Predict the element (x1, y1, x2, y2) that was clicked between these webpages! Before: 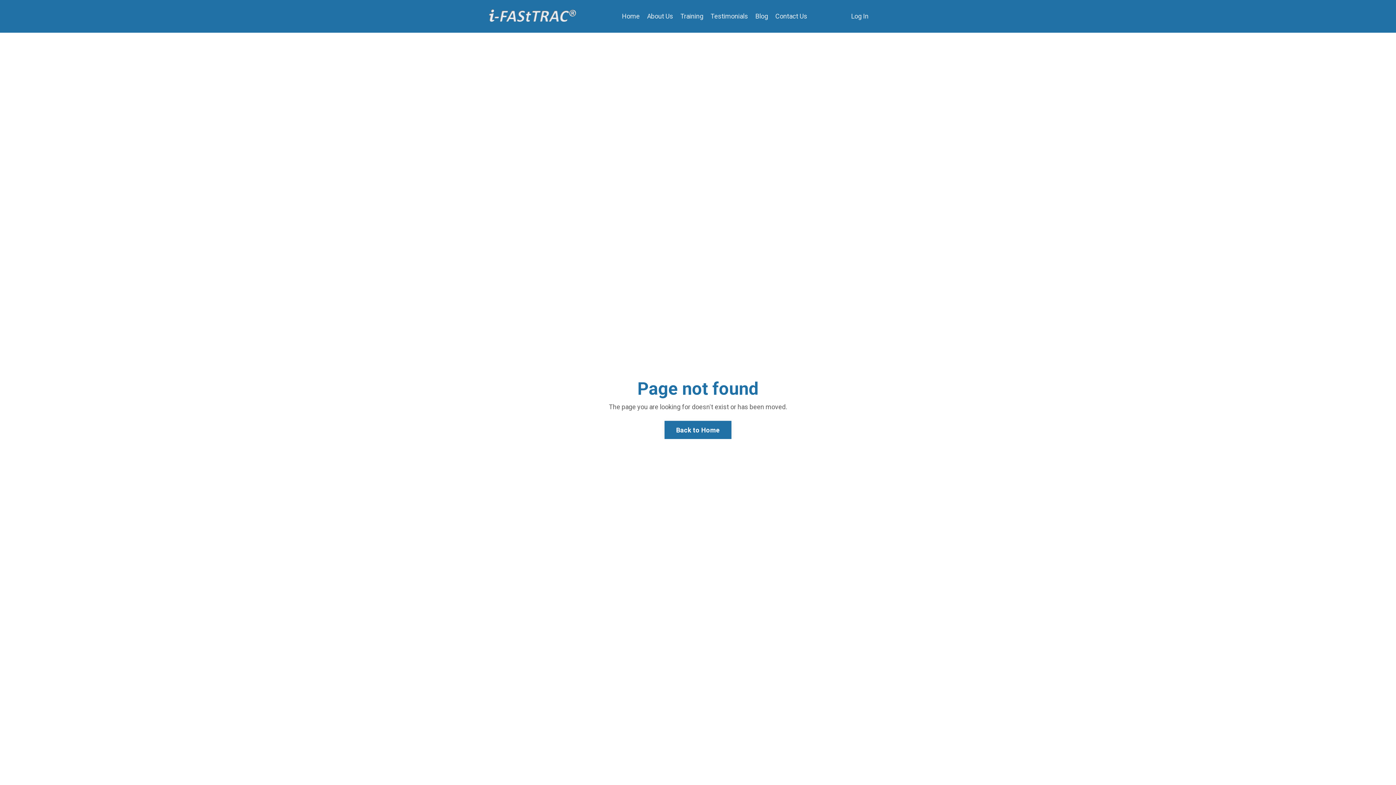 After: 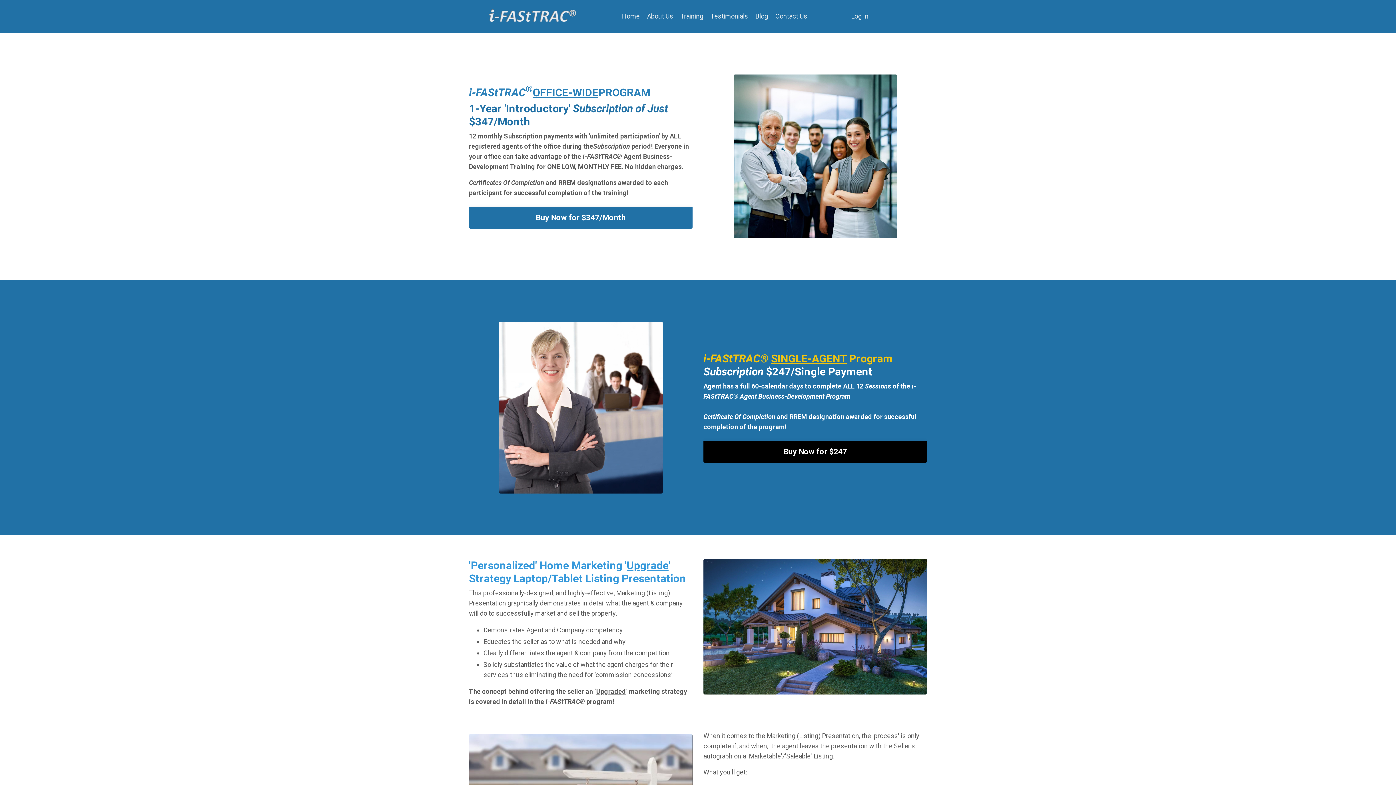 Action: label: Training bbox: (680, 11, 703, 21)